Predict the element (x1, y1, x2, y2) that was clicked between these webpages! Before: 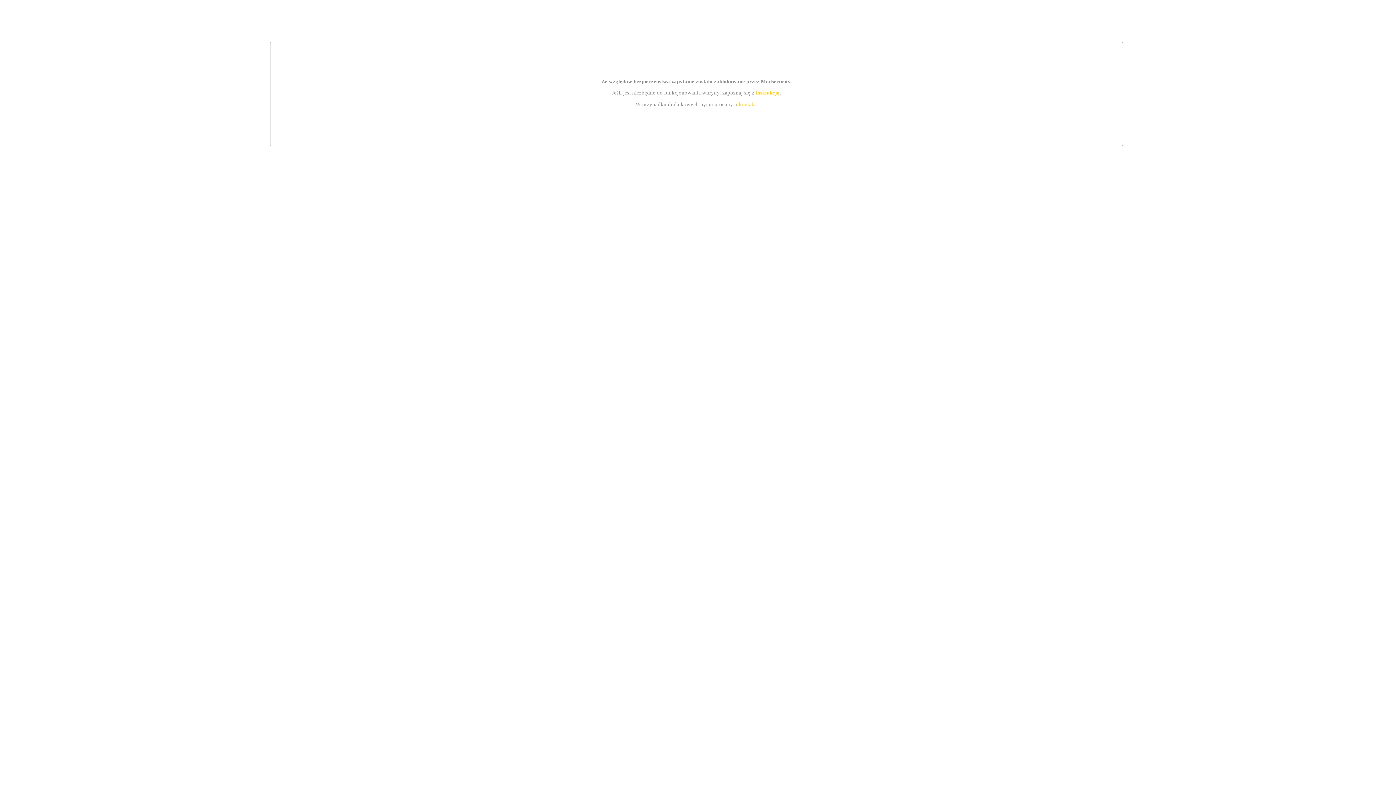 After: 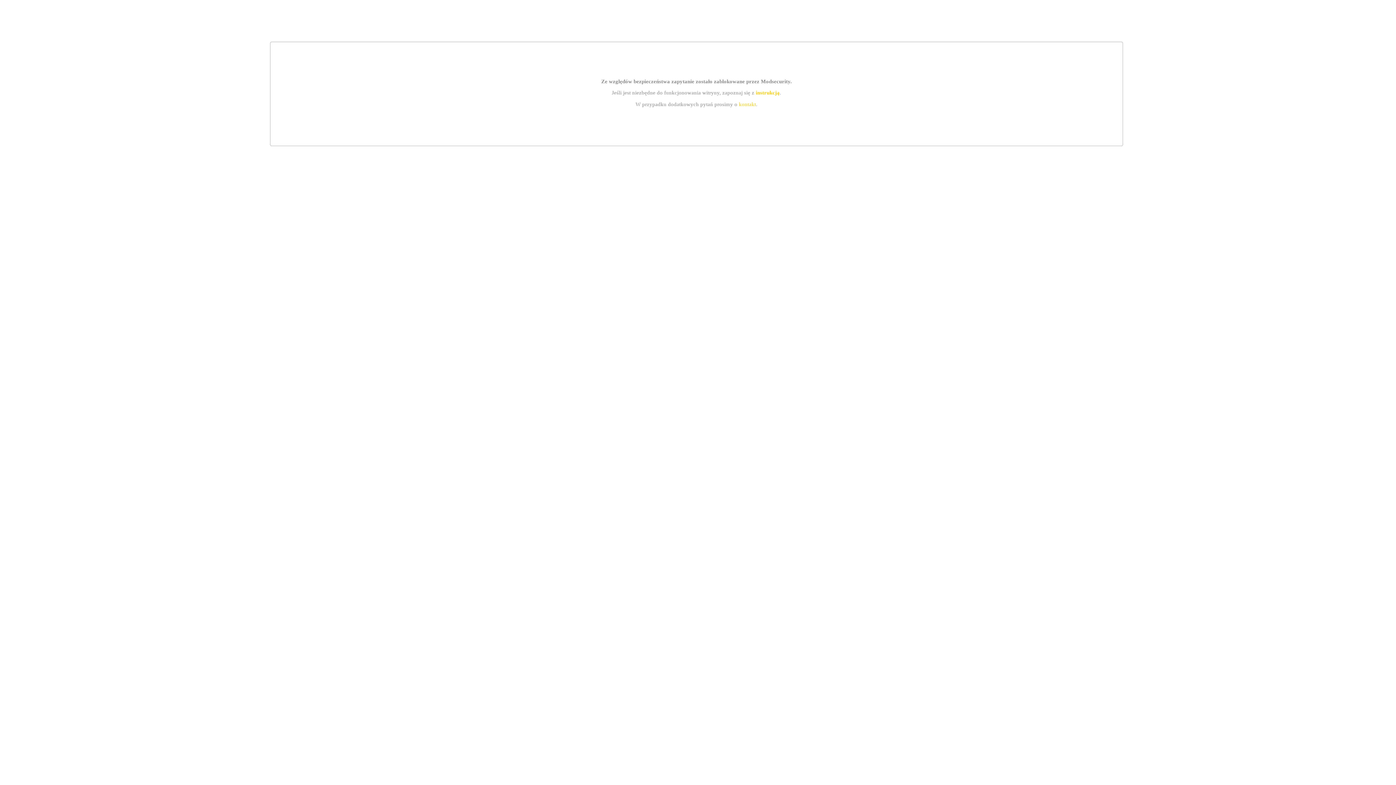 Action: bbox: (739, 101, 756, 107) label: kontakt